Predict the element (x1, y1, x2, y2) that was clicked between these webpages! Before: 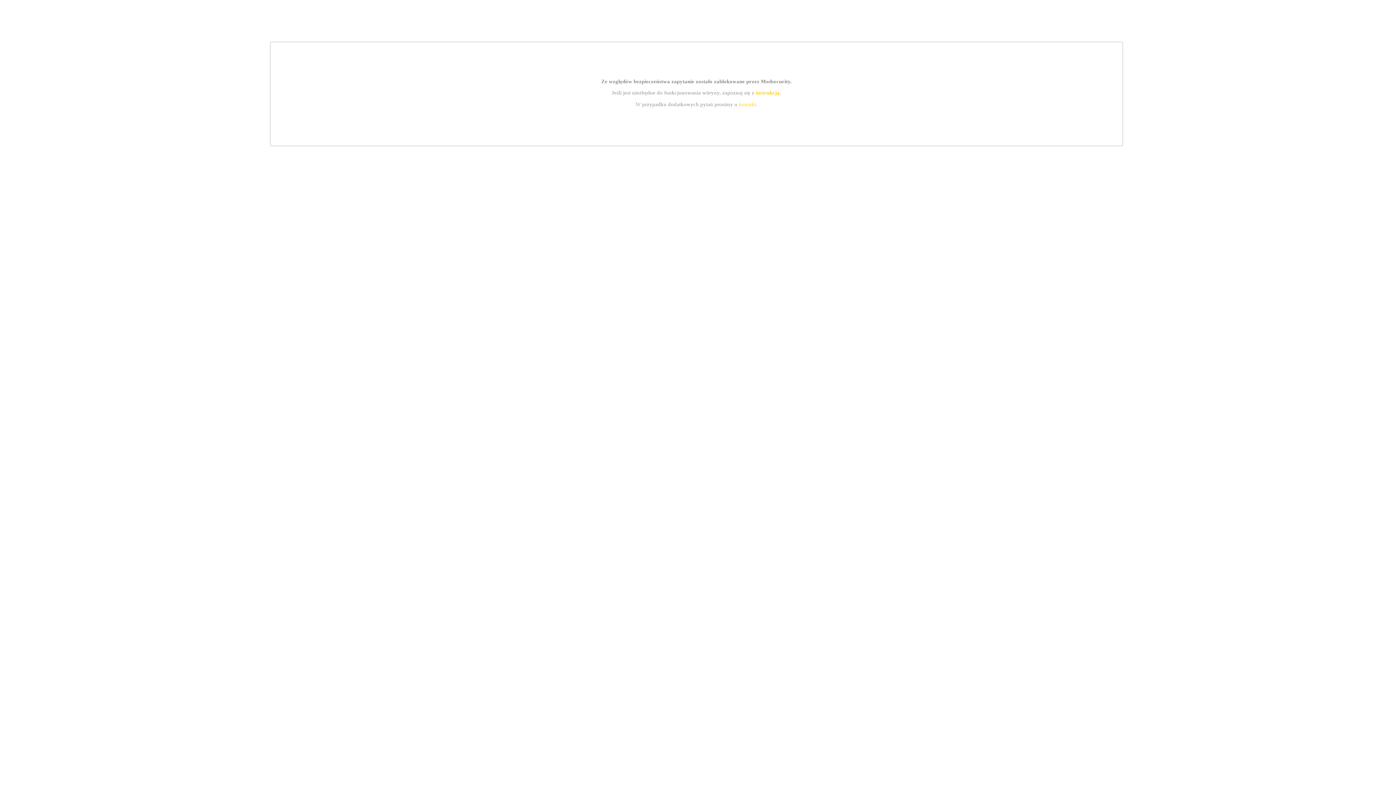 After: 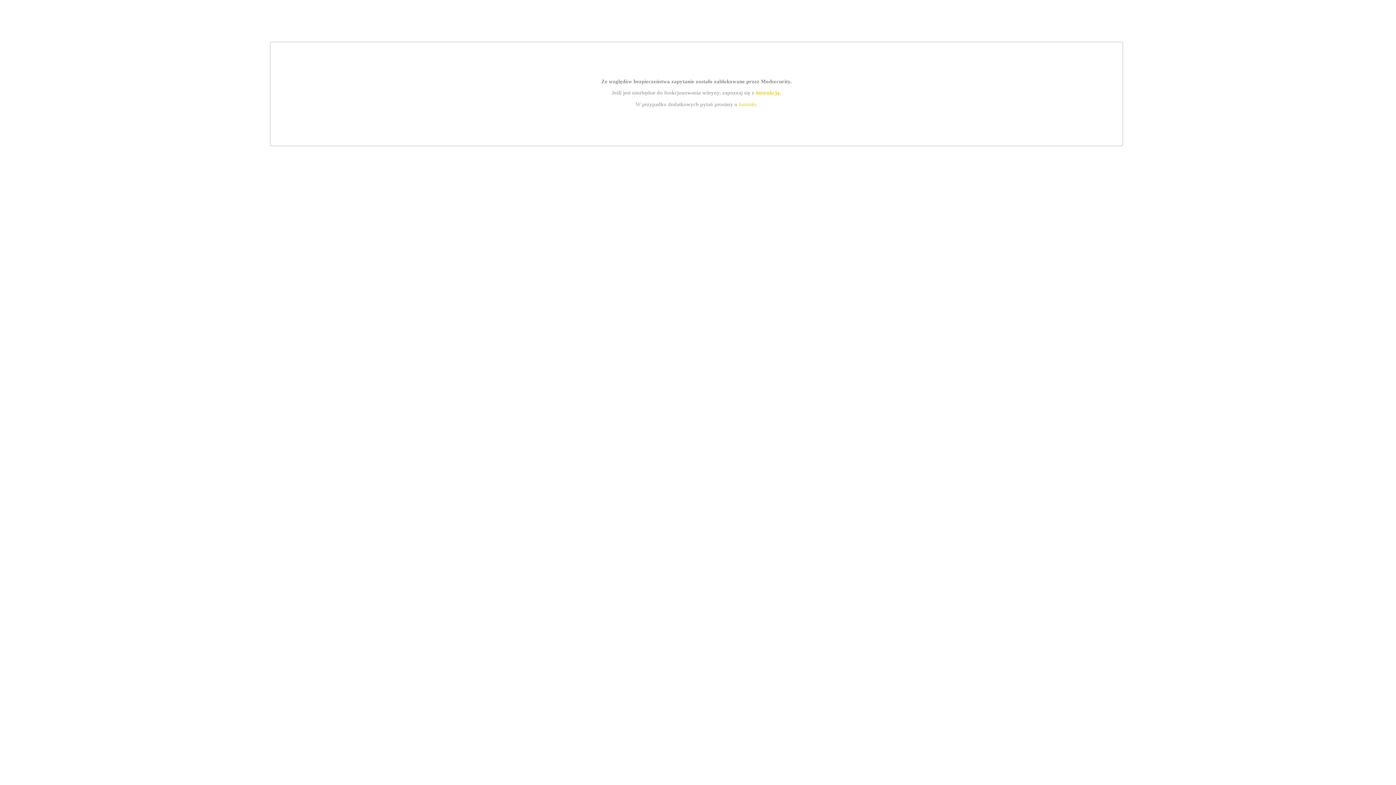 Action: label: instrukcją bbox: (755, 89, 779, 95)